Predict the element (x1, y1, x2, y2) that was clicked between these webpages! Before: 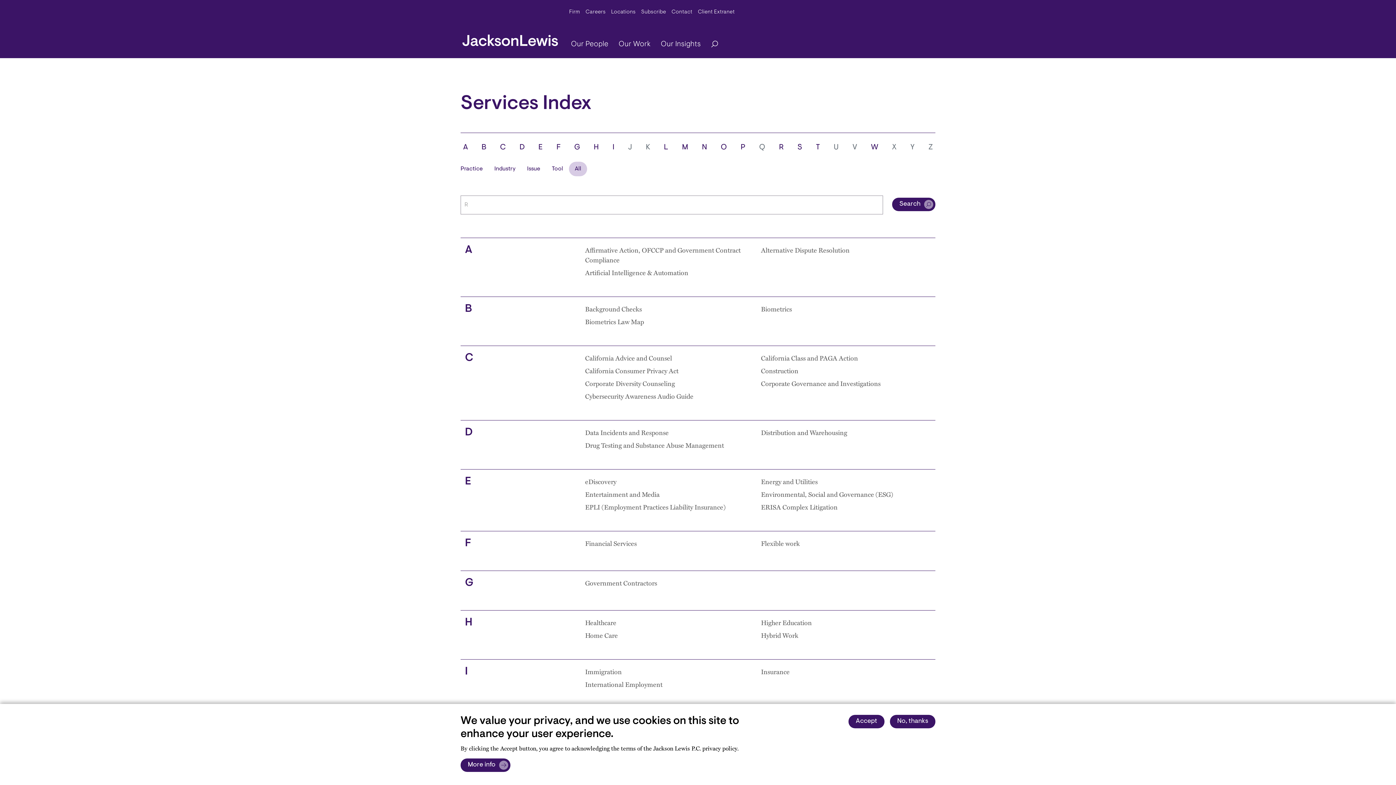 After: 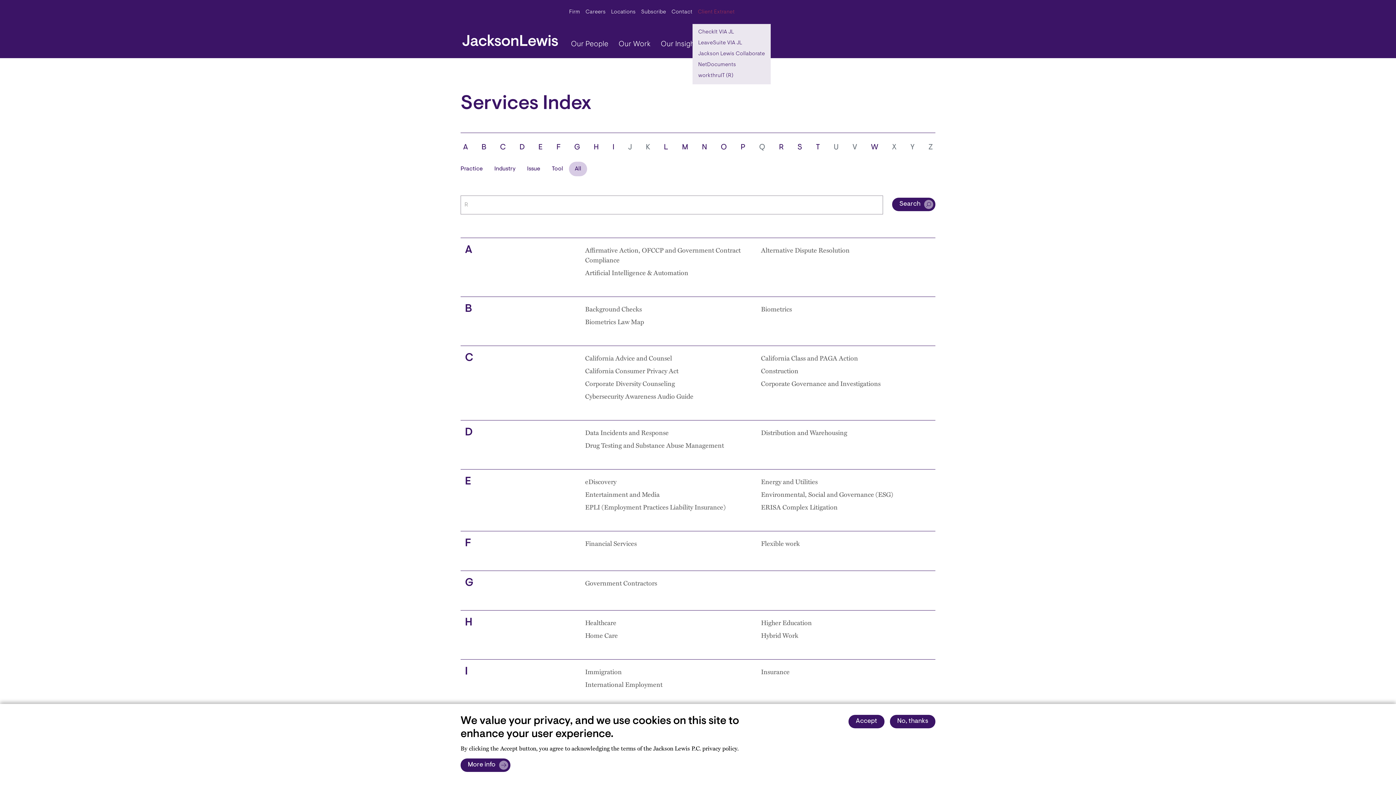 Action: bbox: (692, 5, 735, 19) label: Client Extranet